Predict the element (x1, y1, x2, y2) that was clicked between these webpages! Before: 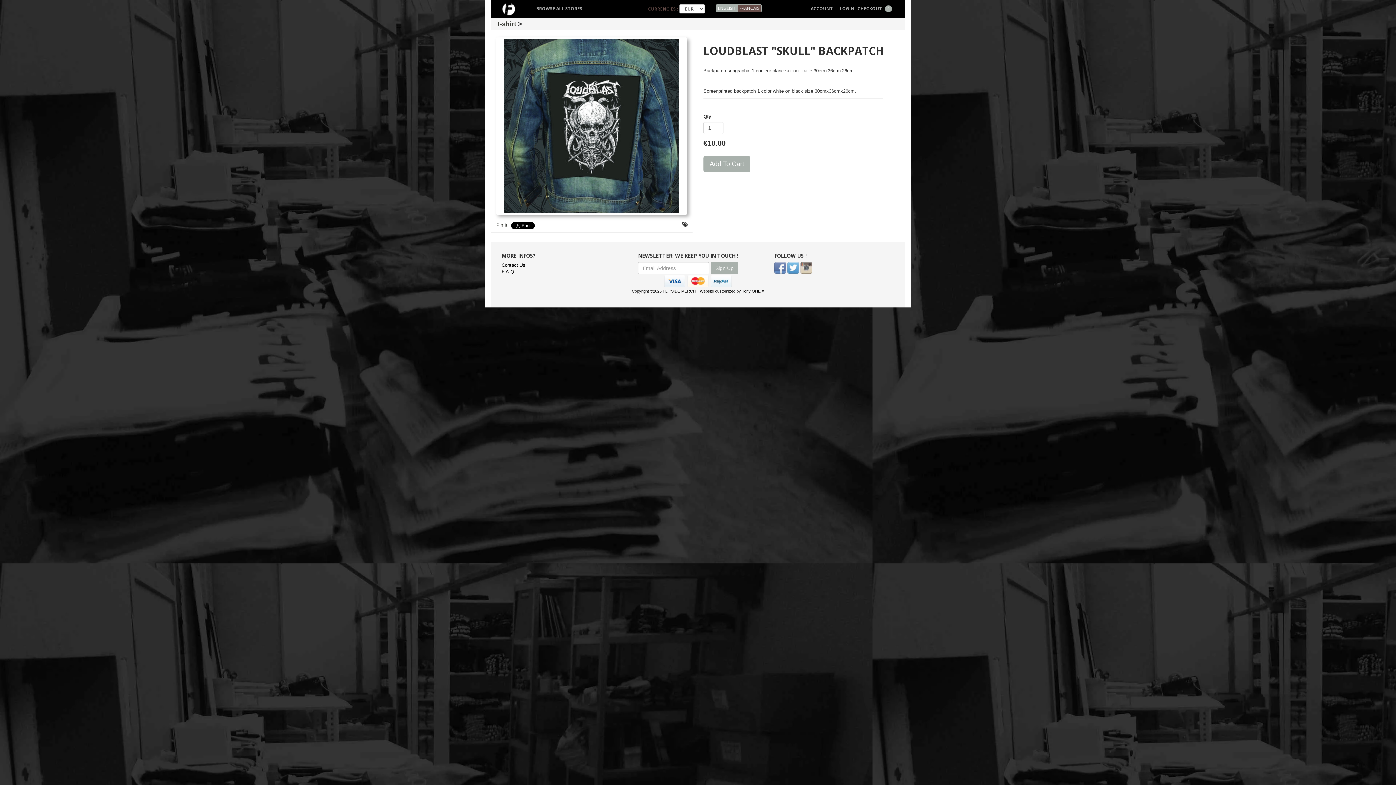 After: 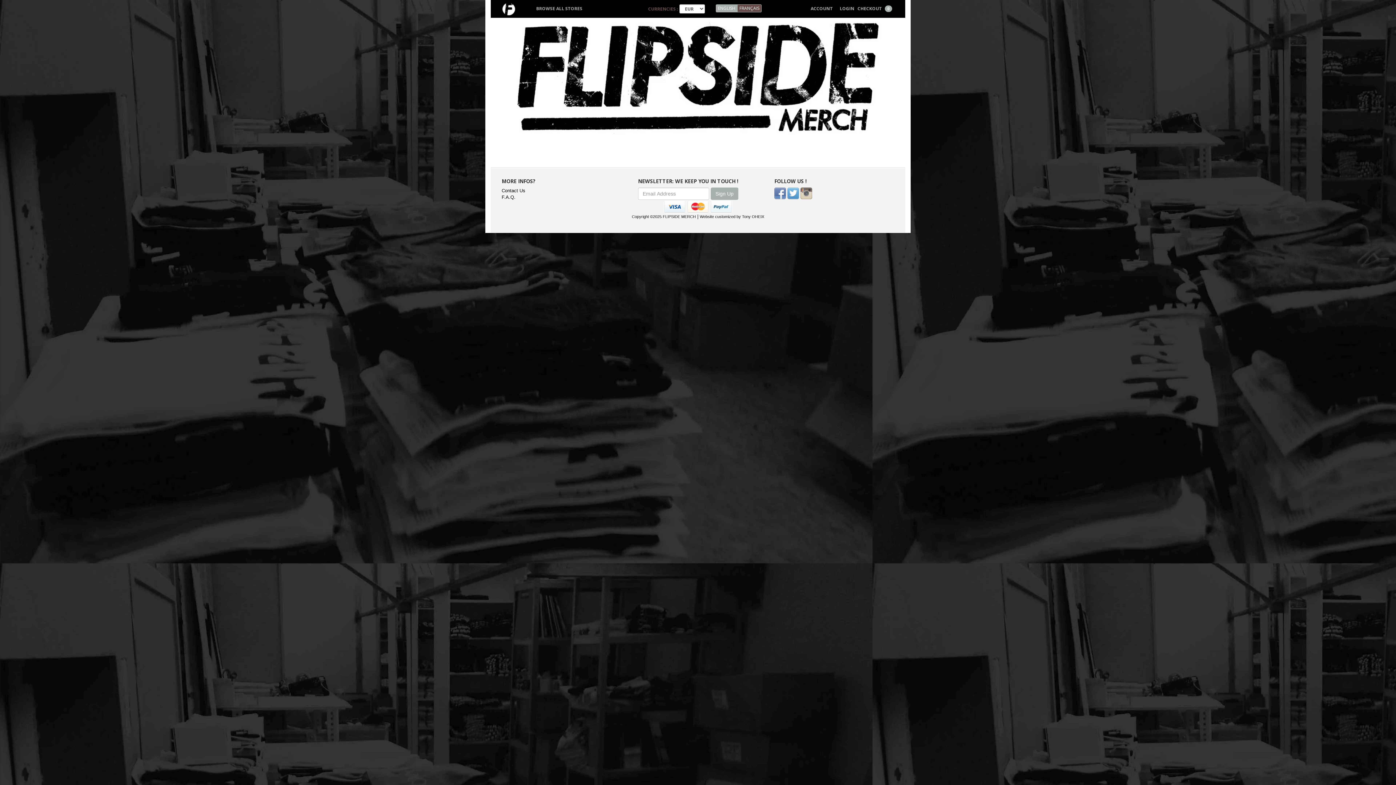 Action: bbox: (496, 5, 517, 11)